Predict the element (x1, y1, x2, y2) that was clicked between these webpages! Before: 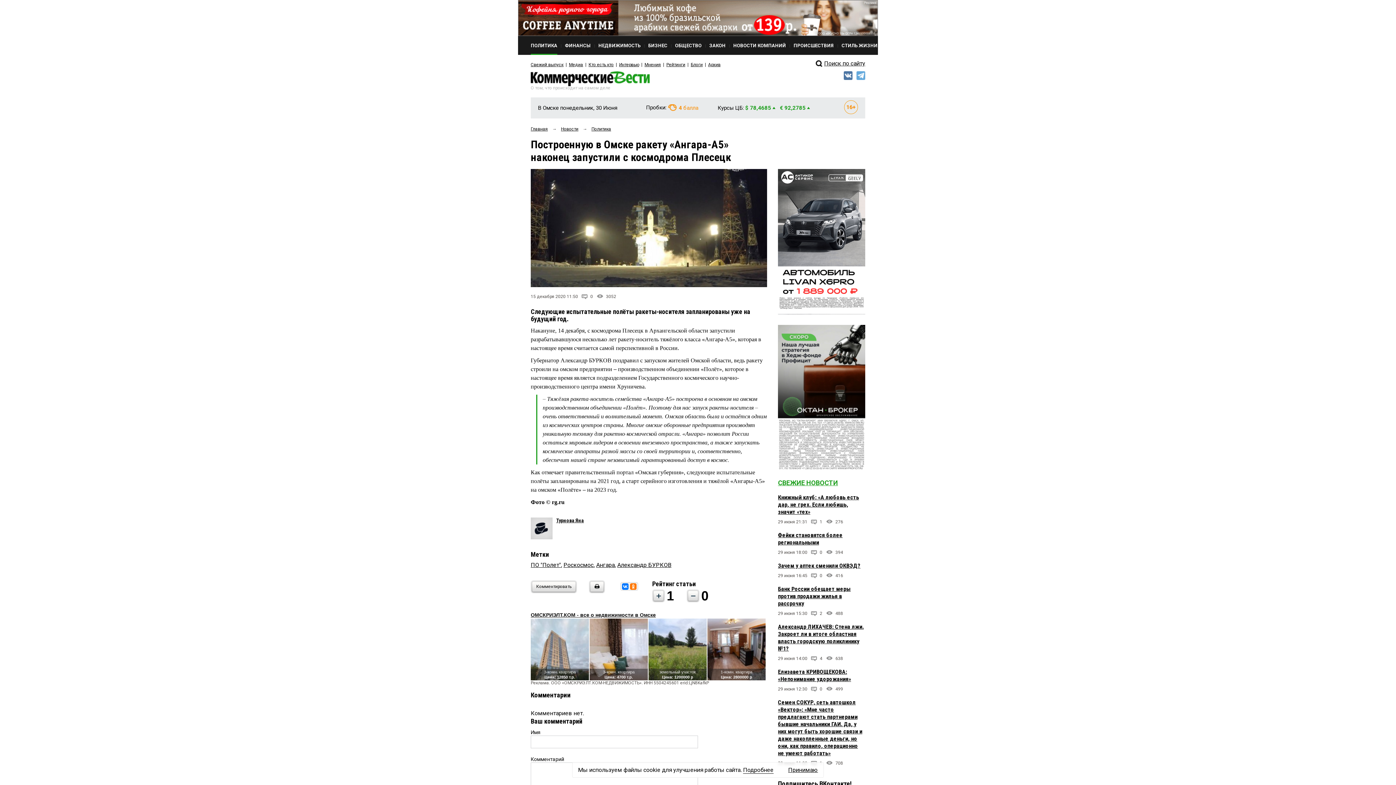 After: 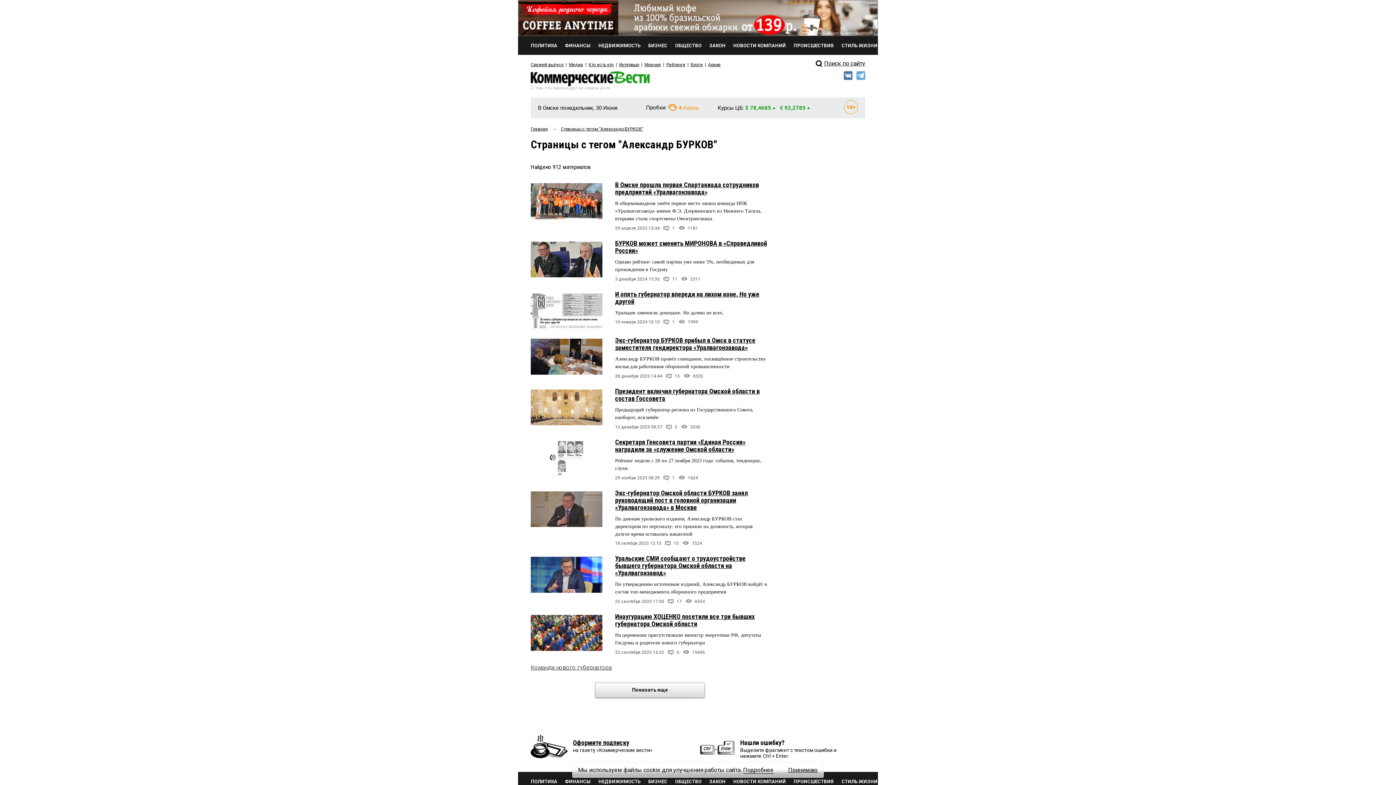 Action: label: Александр БУРКОВ bbox: (617, 561, 671, 568)